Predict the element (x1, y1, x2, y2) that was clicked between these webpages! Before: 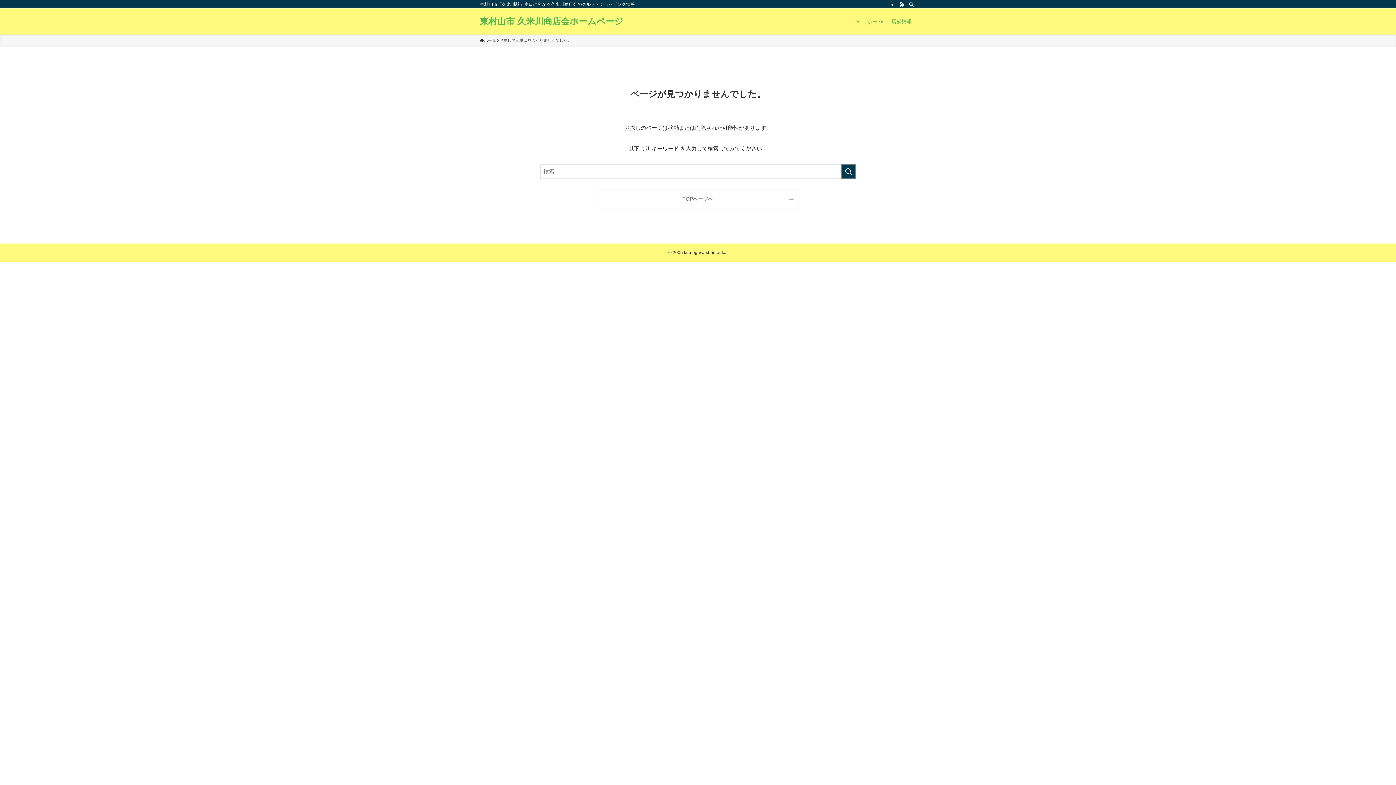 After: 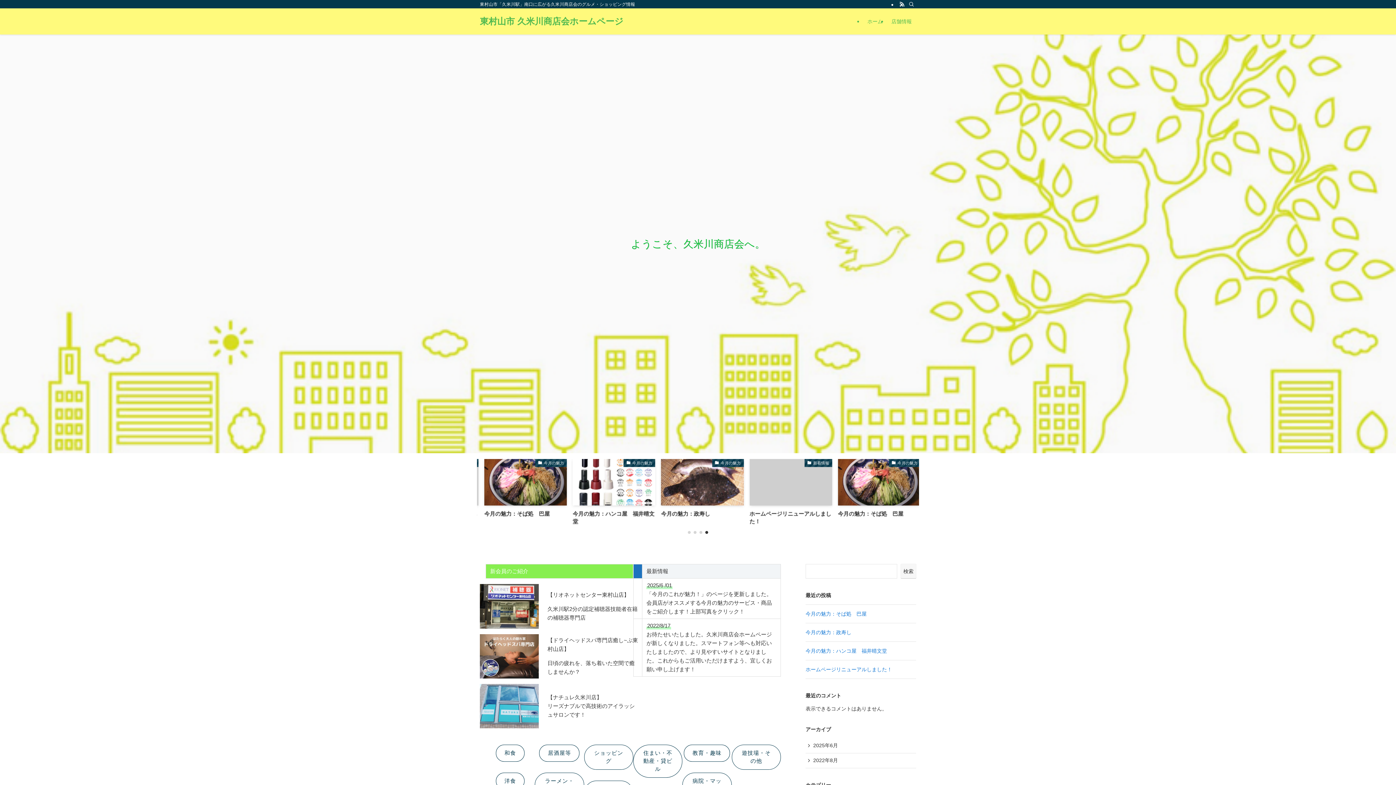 Action: bbox: (597, 190, 799, 208) label: TOPページへ